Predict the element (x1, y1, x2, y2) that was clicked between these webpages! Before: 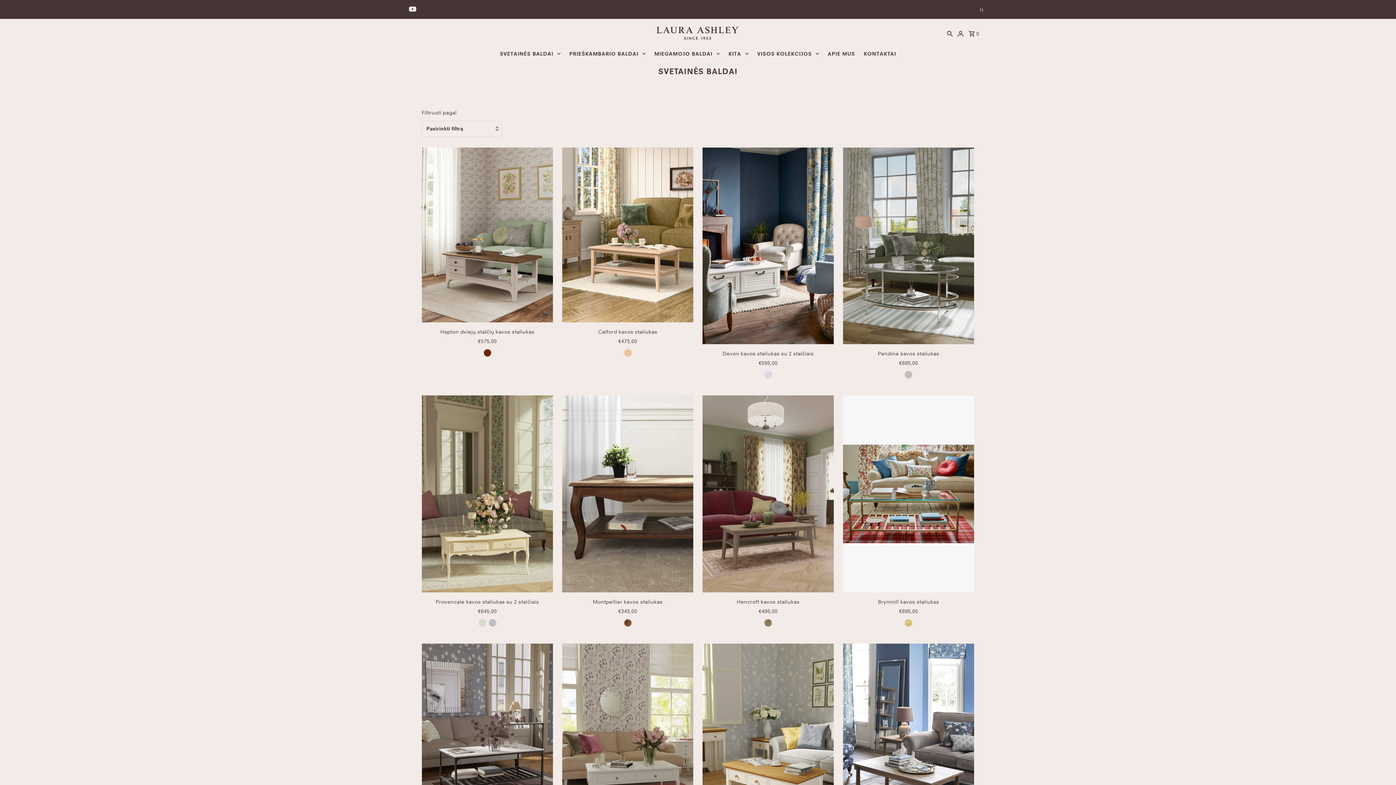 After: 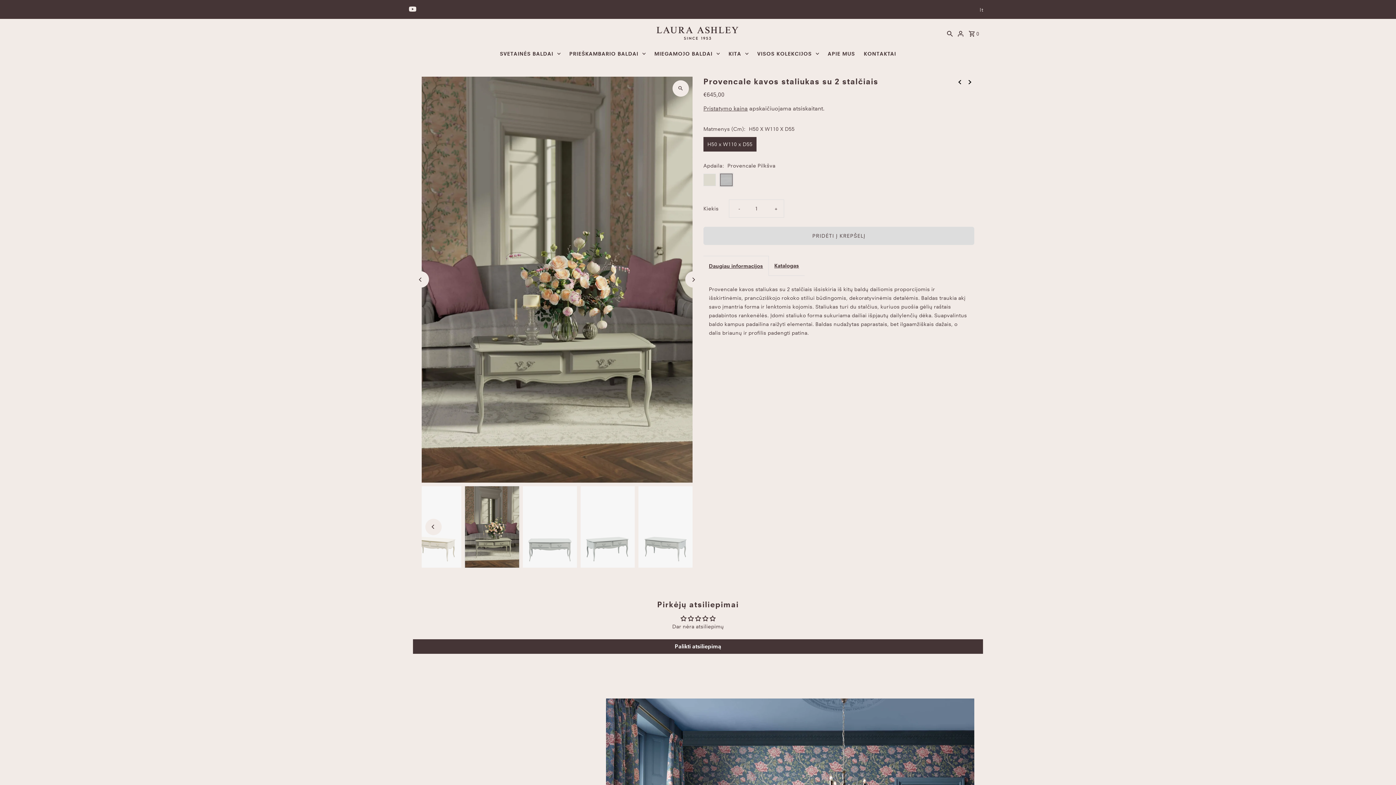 Action: bbox: (488, 619, 496, 627)